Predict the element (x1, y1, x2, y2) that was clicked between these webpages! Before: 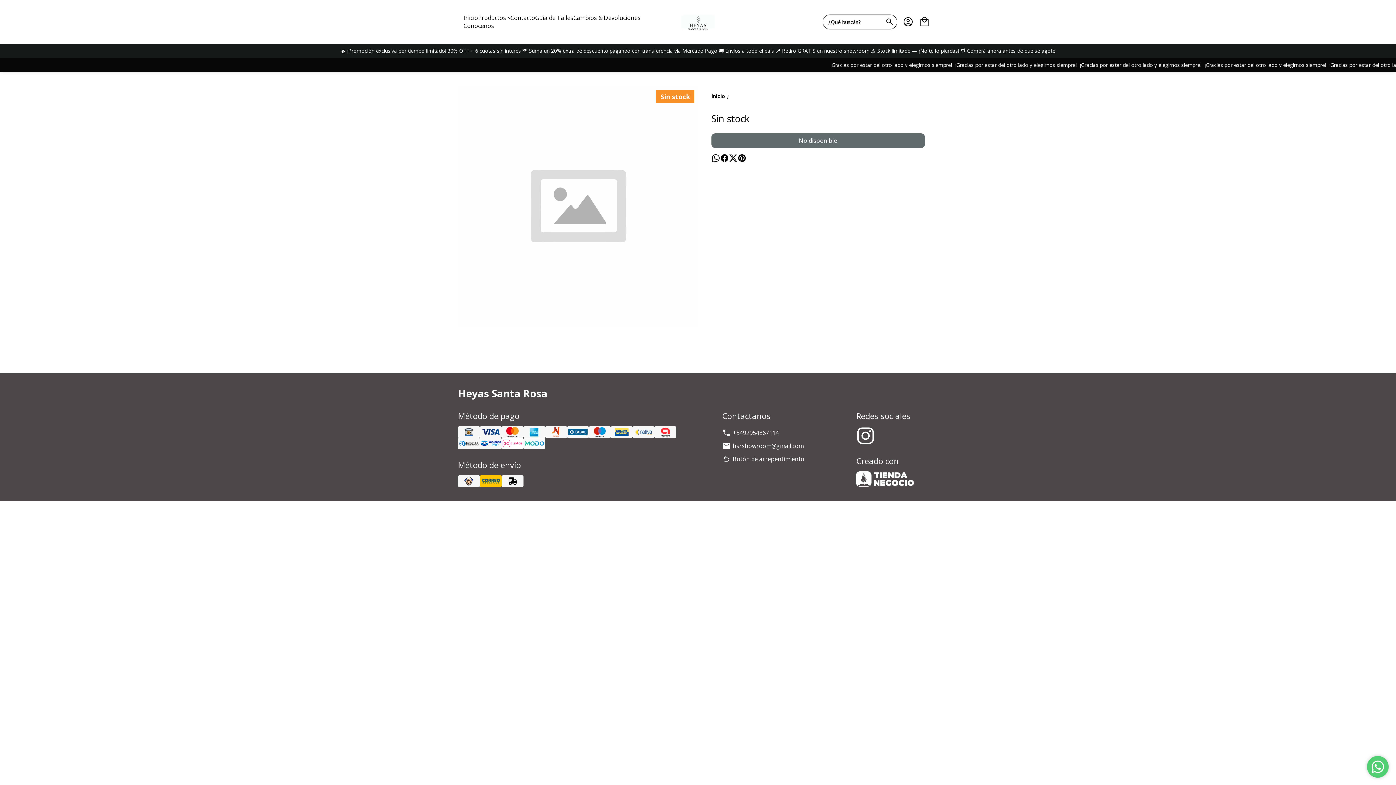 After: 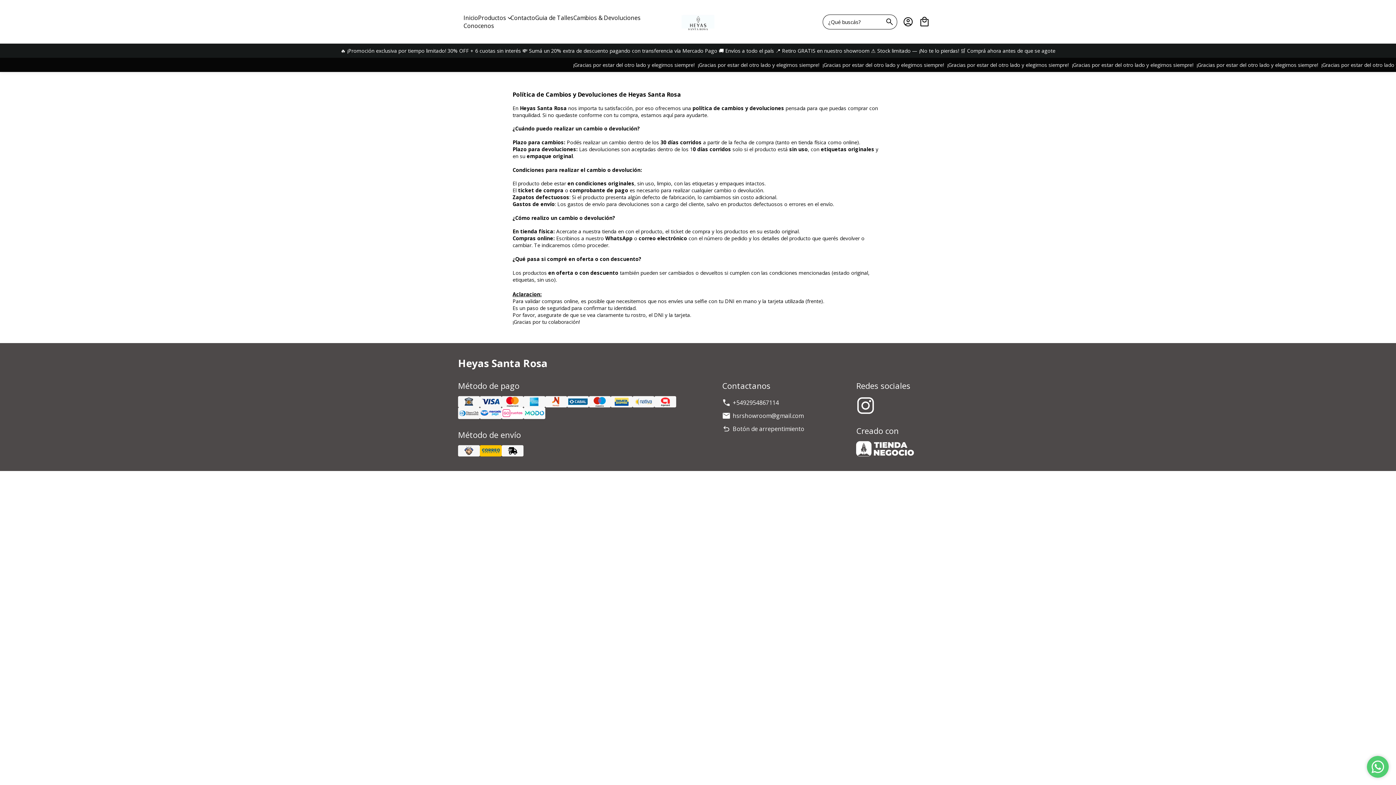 Action: label: Cambios & Devoluciones bbox: (573, 13, 640, 21)